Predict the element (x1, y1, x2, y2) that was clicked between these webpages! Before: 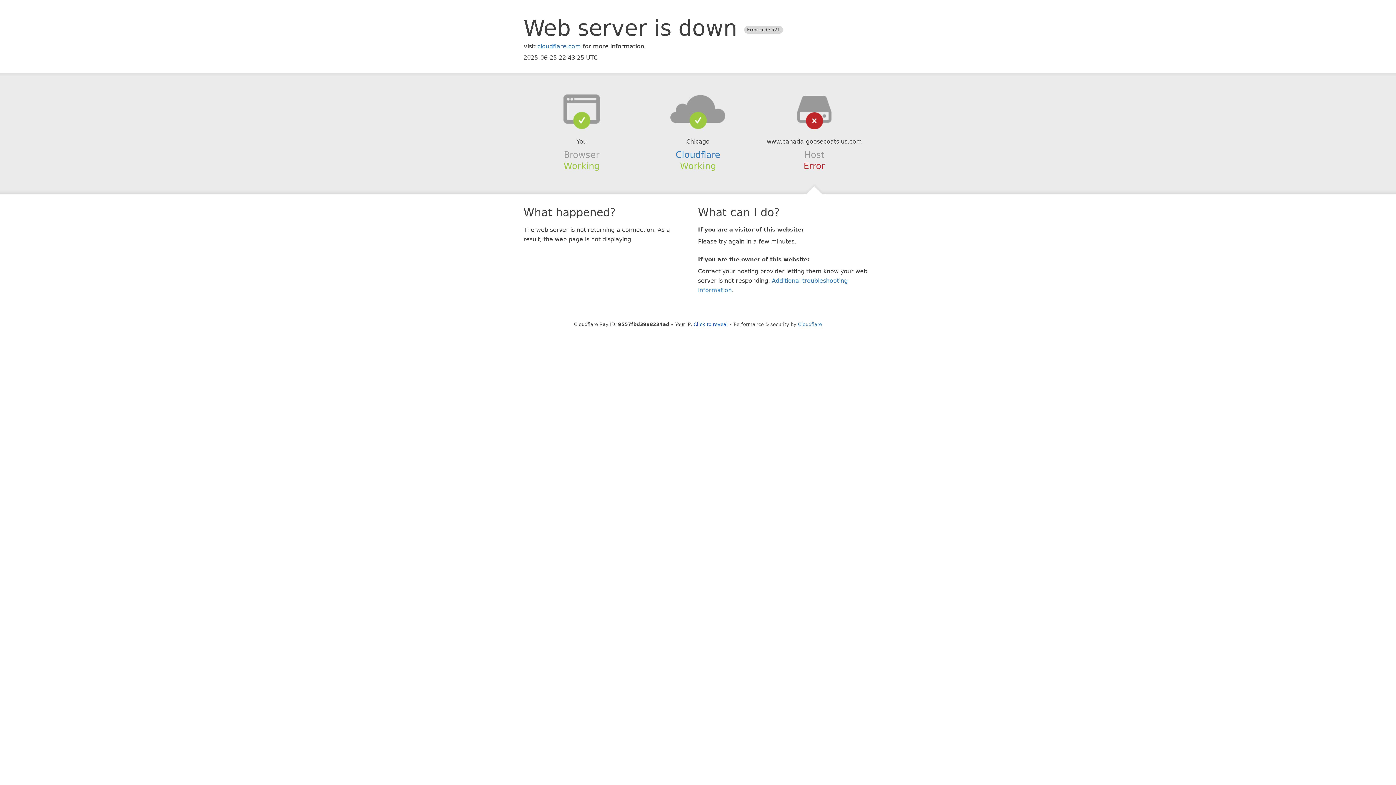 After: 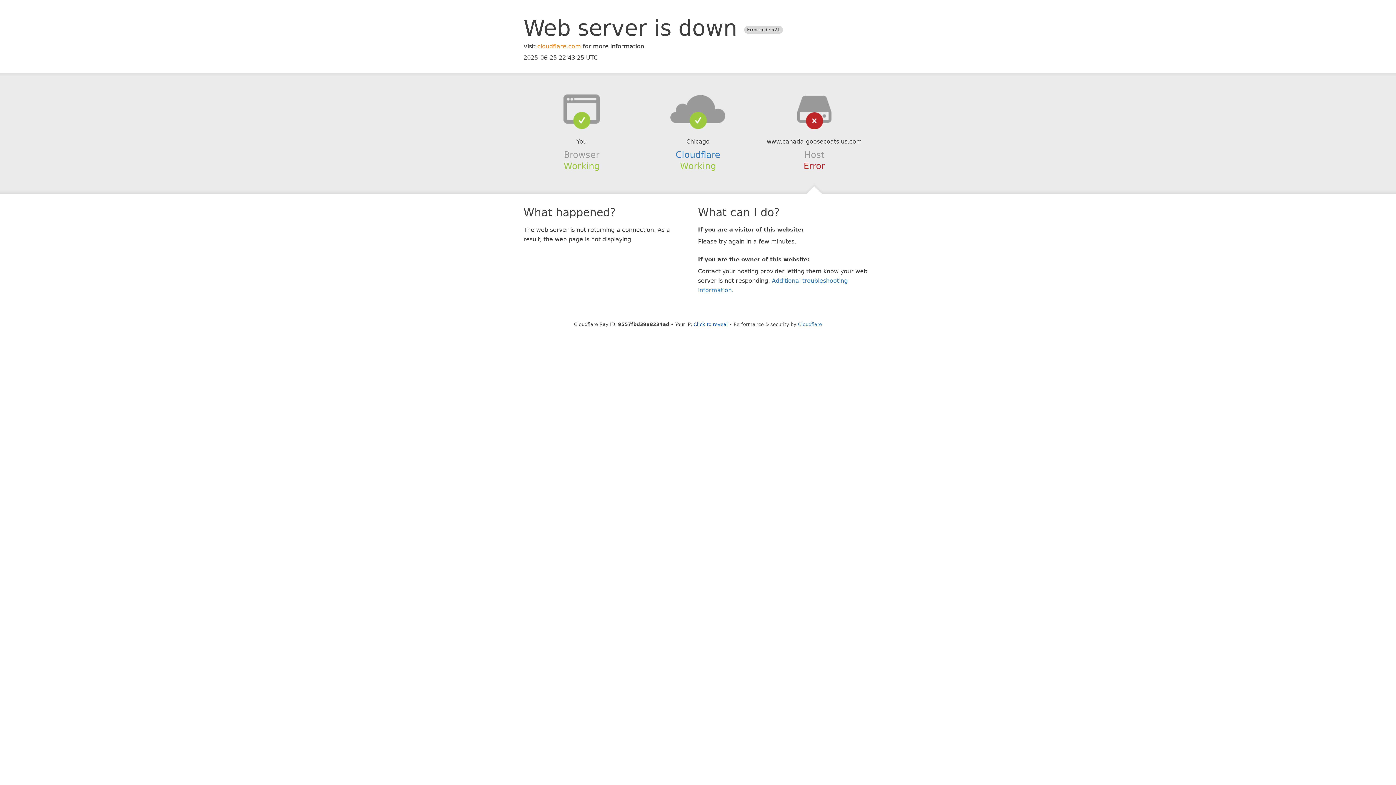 Action: bbox: (537, 42, 581, 49) label: cloudflare.com